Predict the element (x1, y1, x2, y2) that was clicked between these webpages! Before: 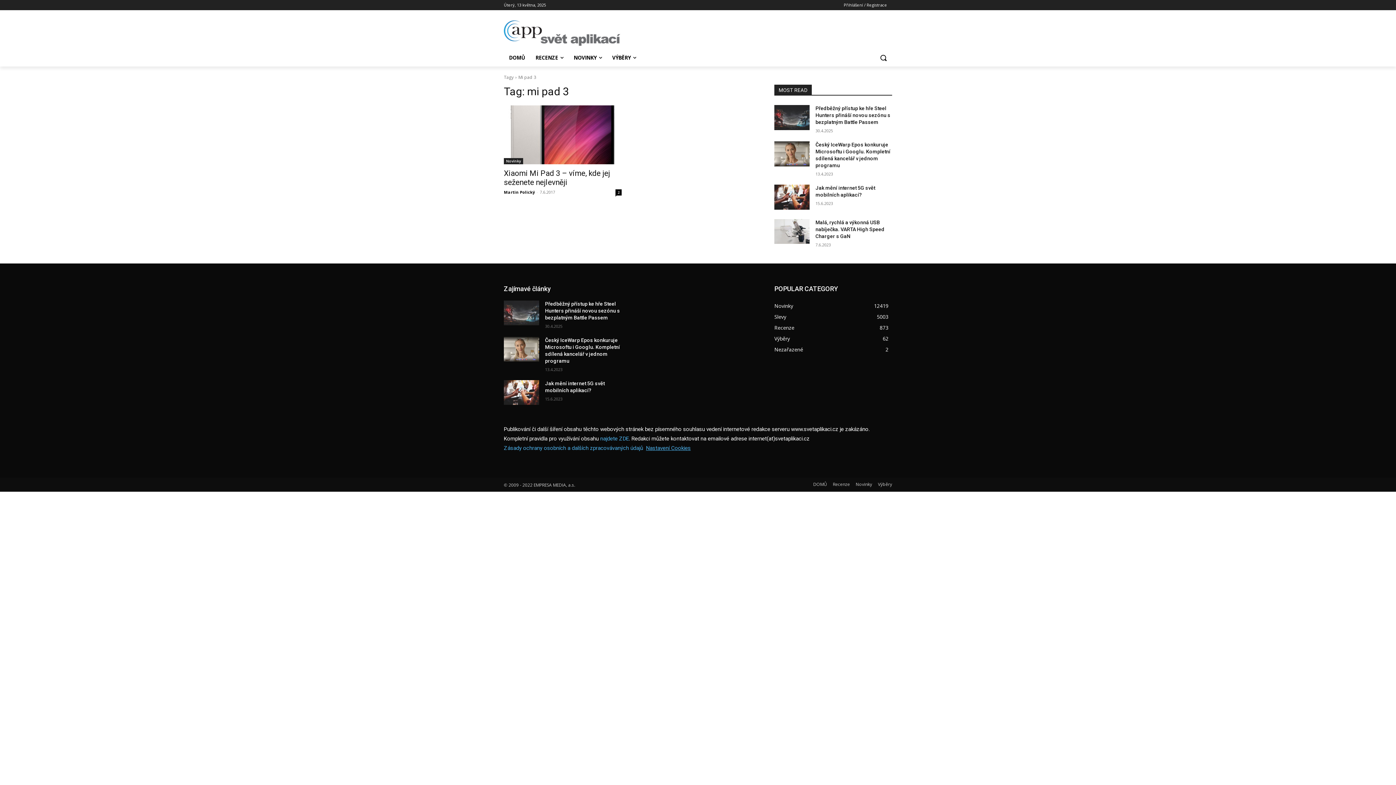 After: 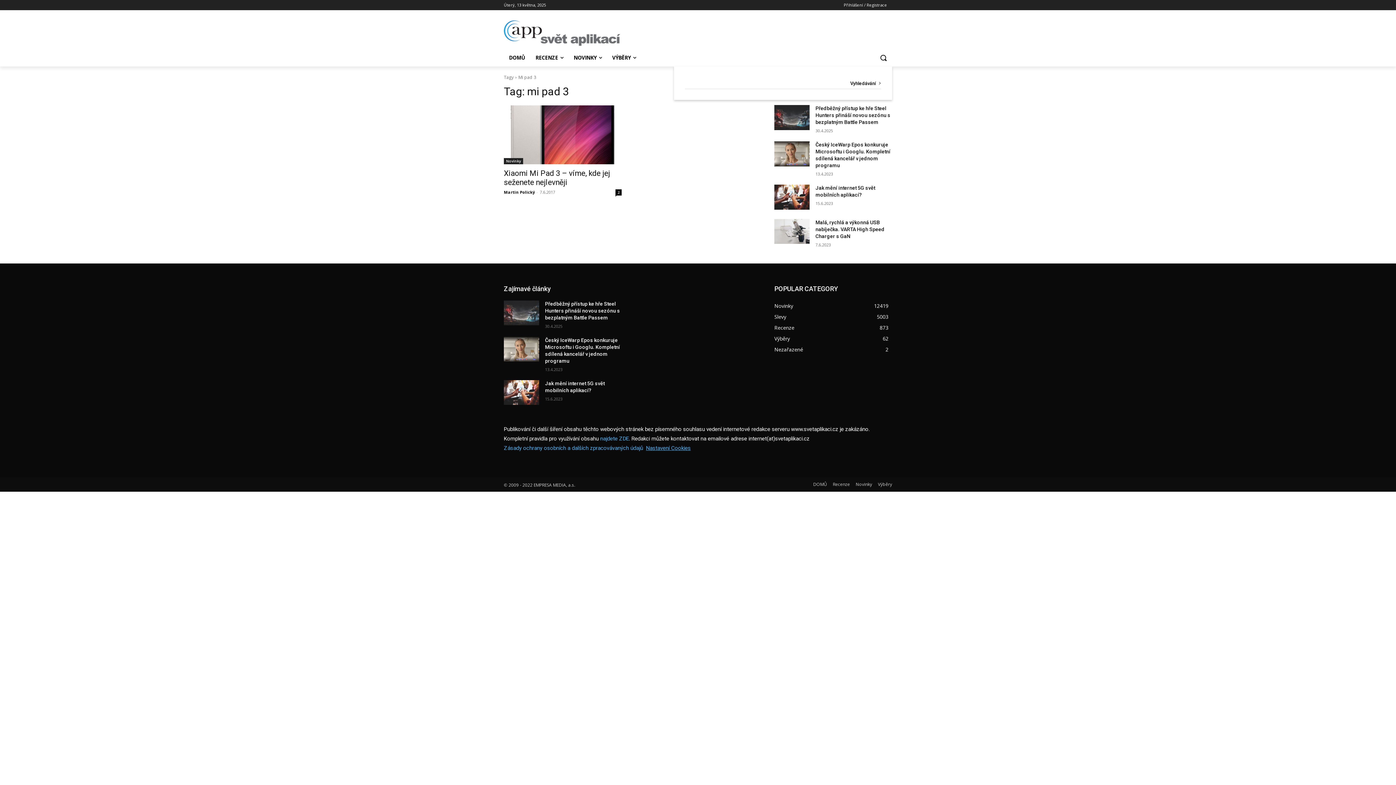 Action: label: Search bbox: (874, 49, 892, 66)